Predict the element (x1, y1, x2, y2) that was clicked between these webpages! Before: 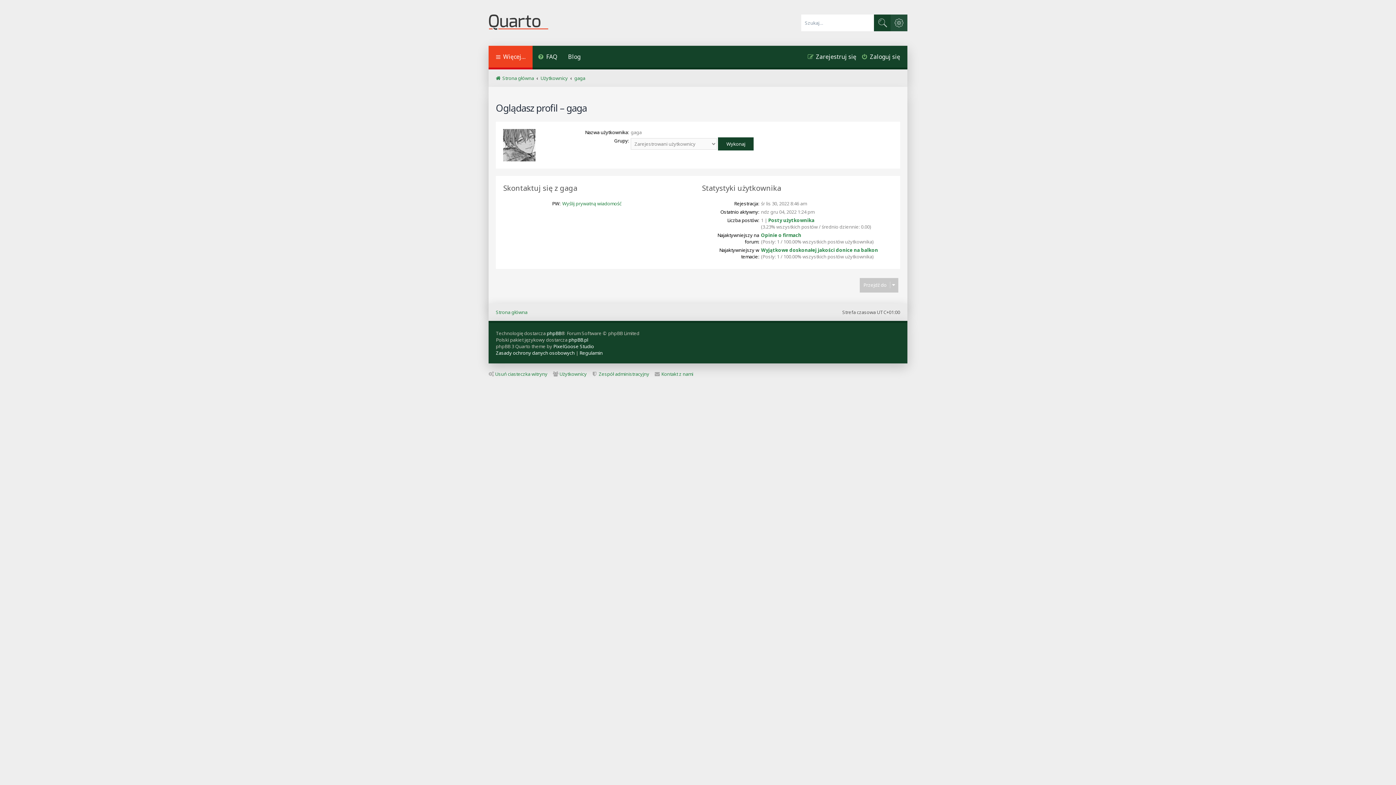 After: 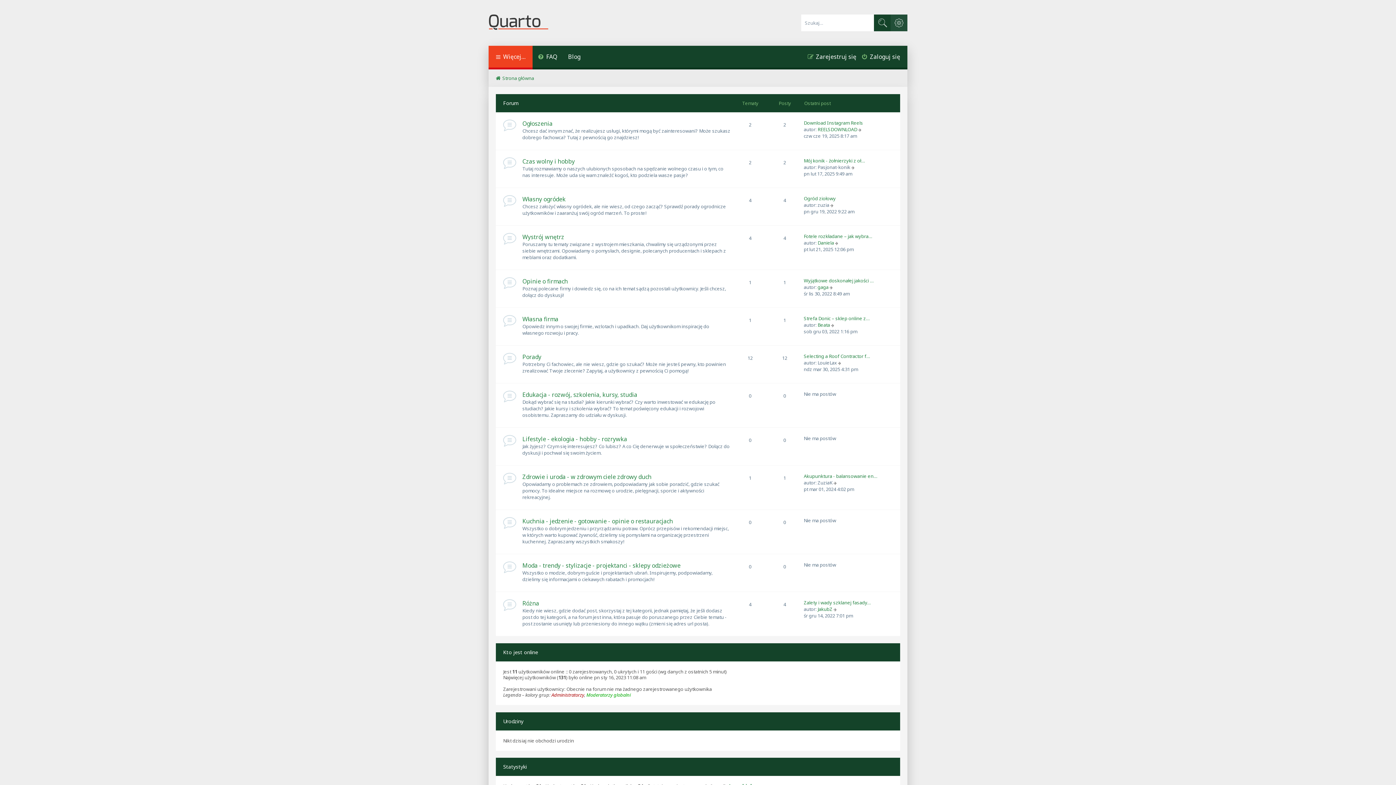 Action: bbox: (488, 14, 548, 31)